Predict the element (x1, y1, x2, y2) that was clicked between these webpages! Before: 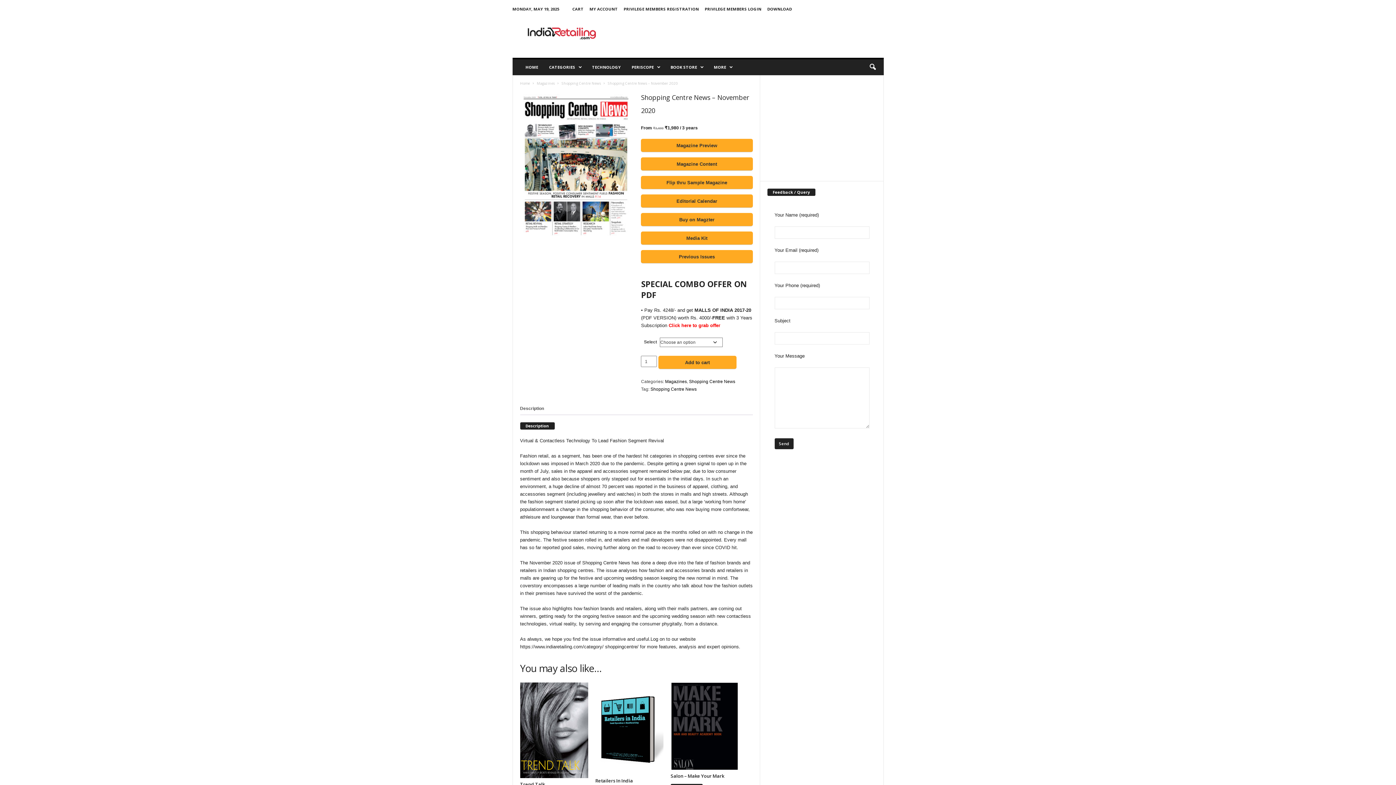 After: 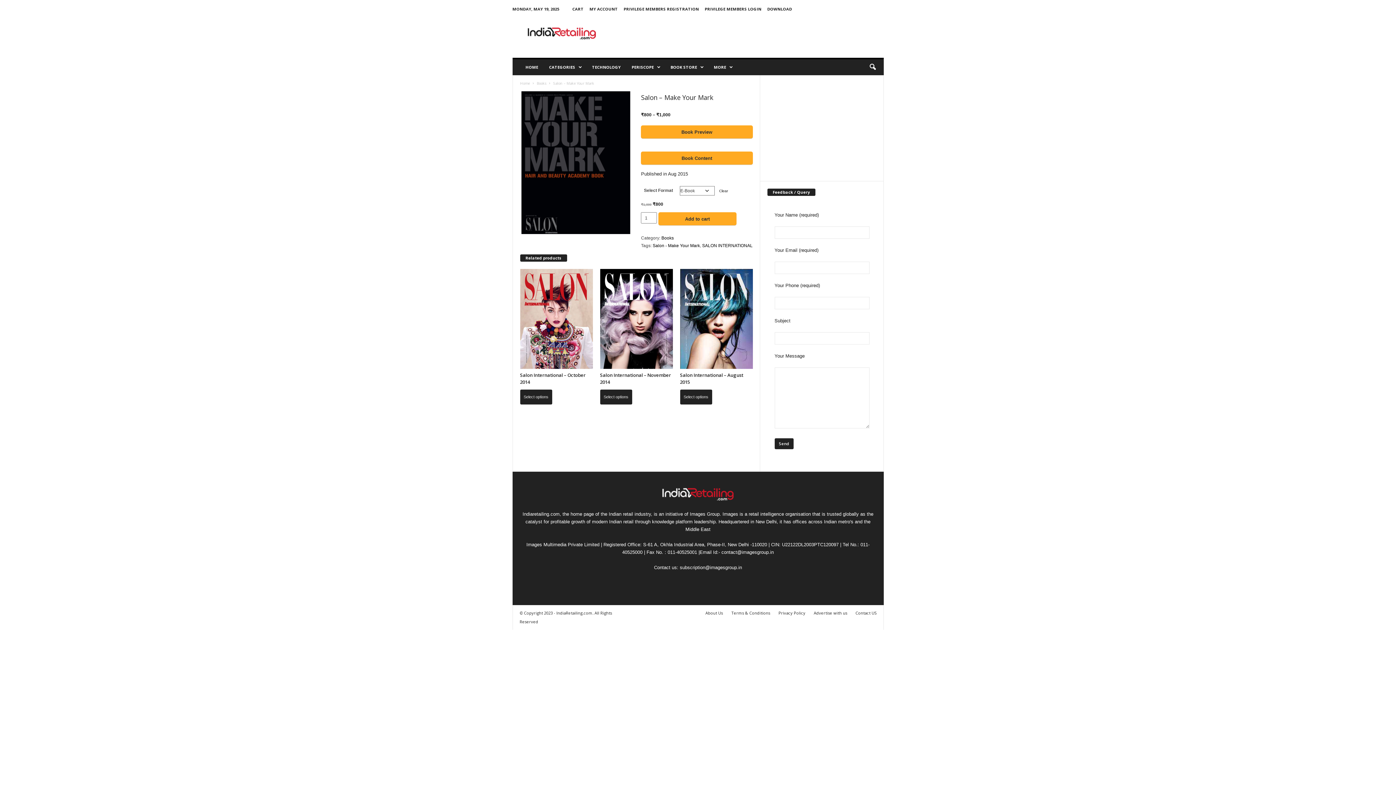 Action: label: Salon – Make Your Mark bbox: (670, 682, 738, 782)